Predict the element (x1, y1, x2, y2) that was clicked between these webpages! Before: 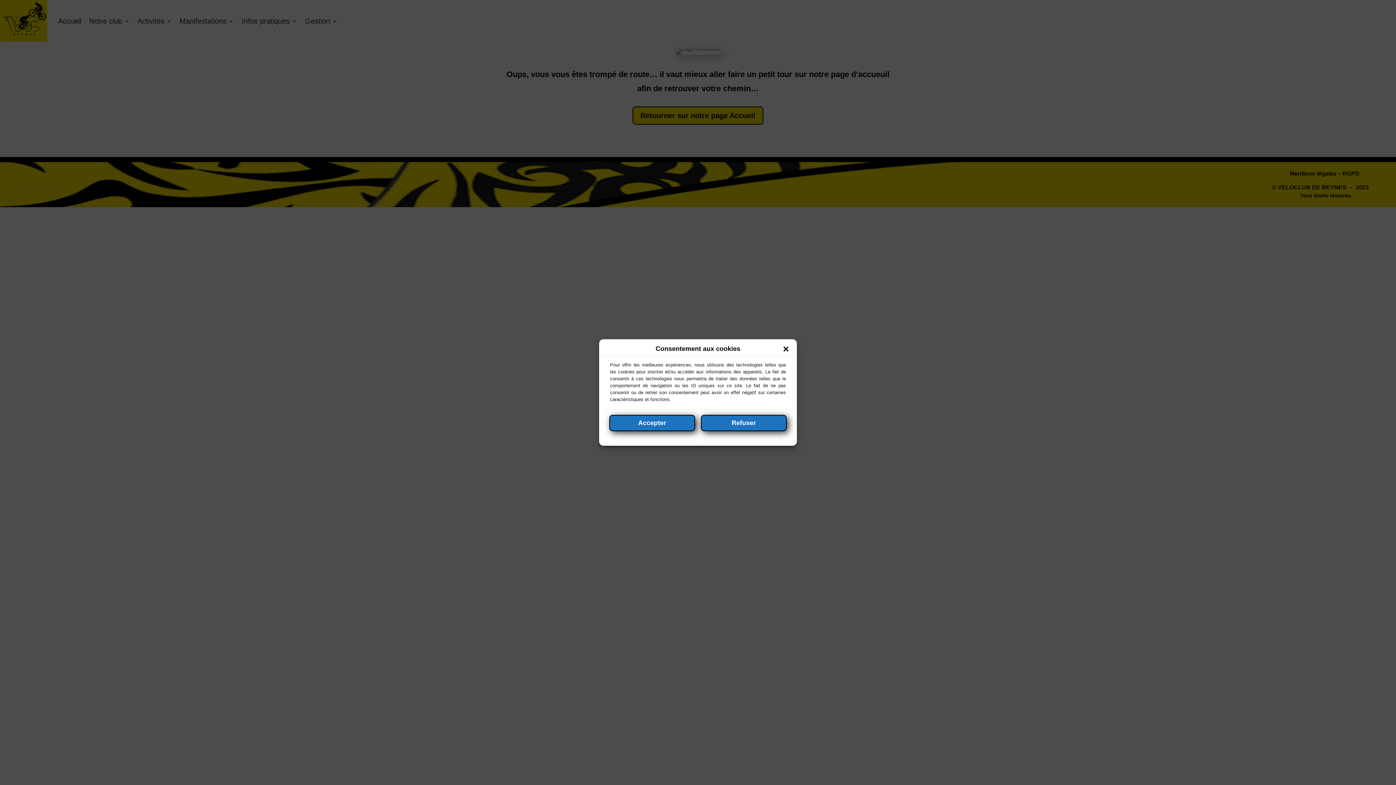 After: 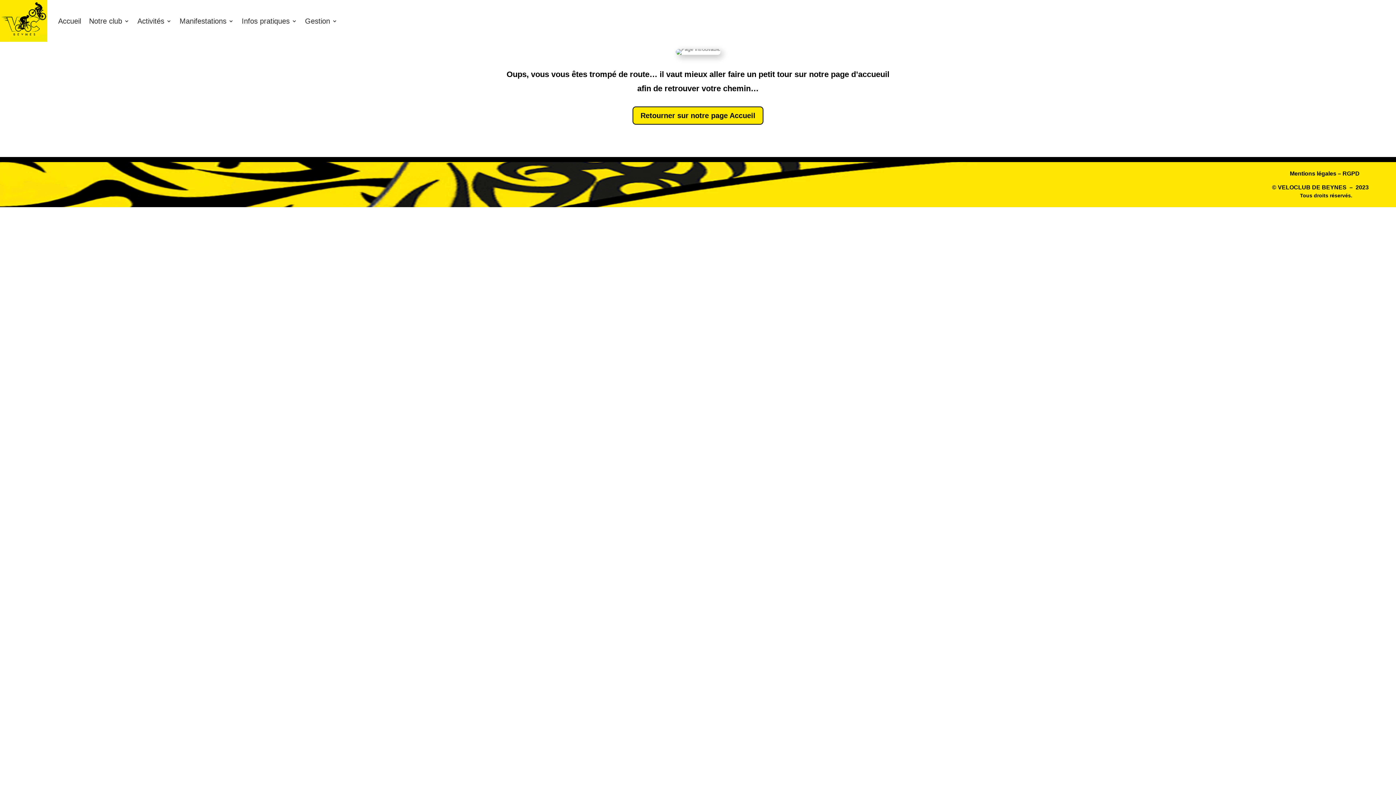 Action: bbox: (782, 345, 789, 352) label: Fermer la boîte de dialogue